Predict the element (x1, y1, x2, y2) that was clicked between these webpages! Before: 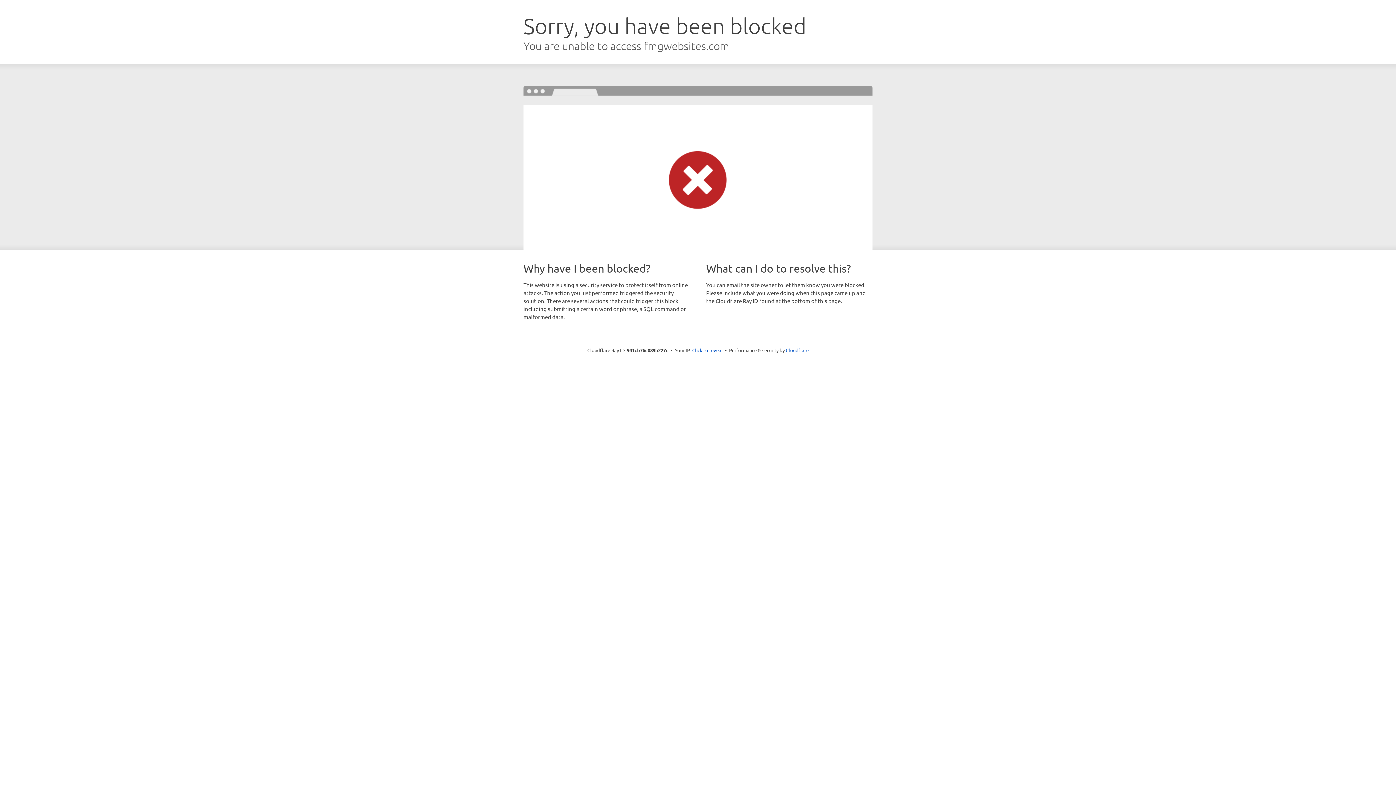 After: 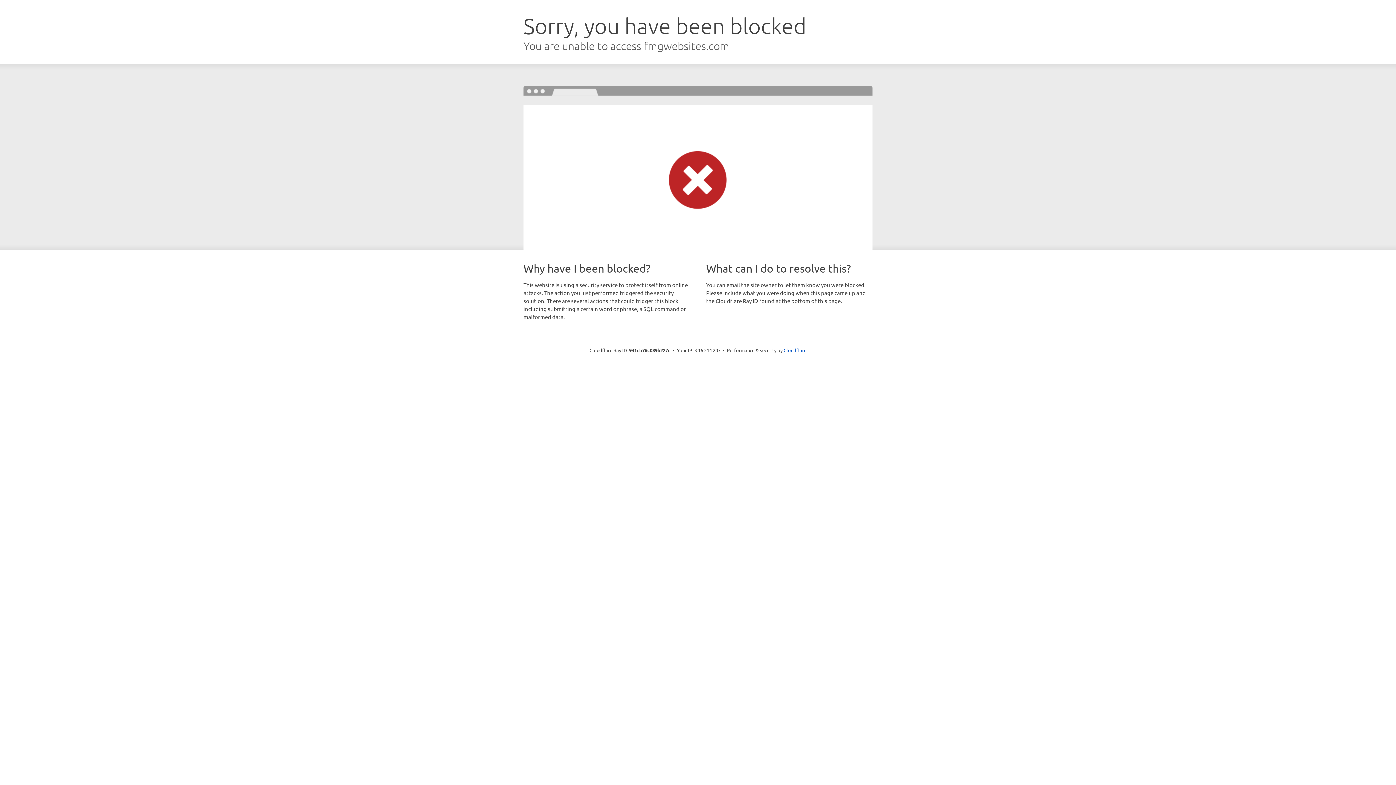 Action: bbox: (692, 346, 722, 353) label: Click to reveal